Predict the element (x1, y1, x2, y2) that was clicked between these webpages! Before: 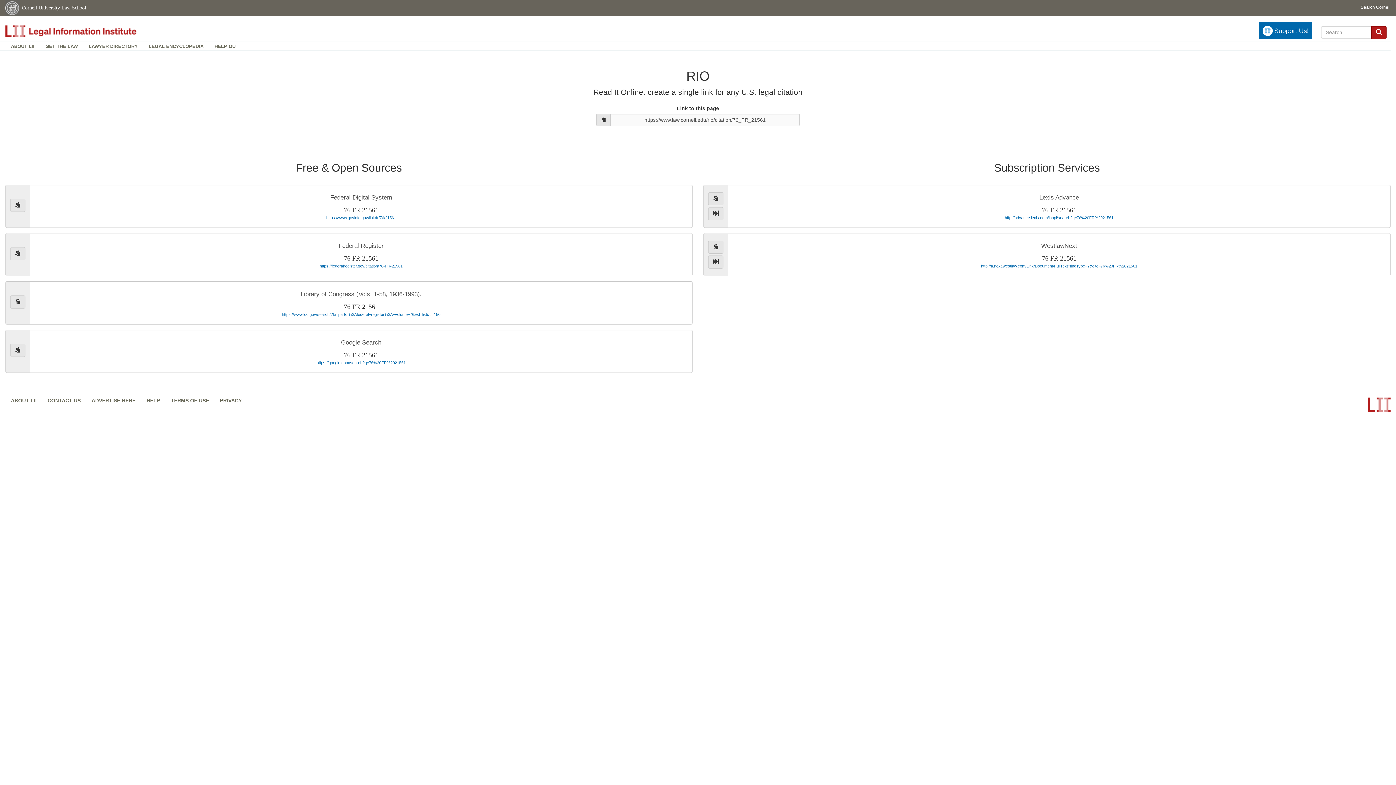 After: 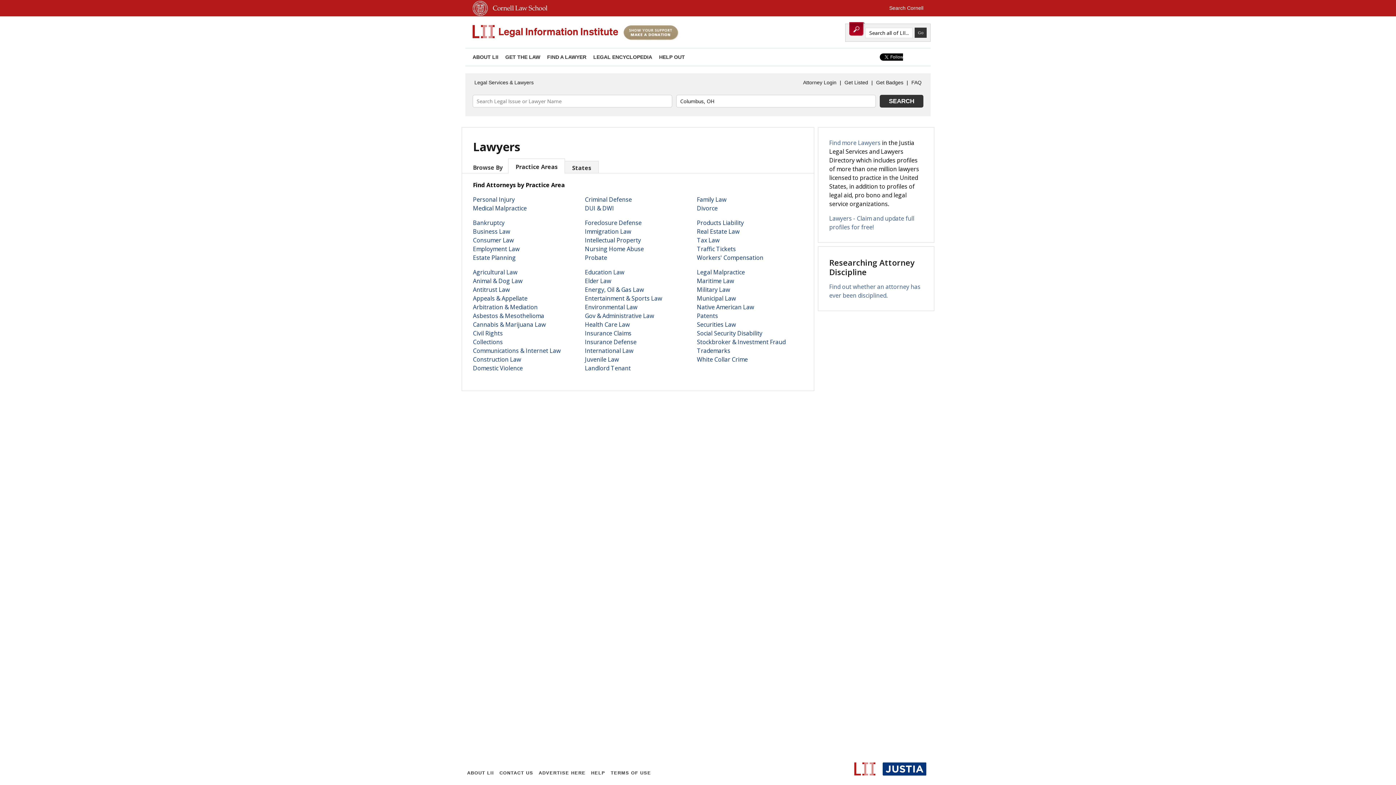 Action: label: LAWYER DIRECTORY bbox: (83, 41, 143, 50)